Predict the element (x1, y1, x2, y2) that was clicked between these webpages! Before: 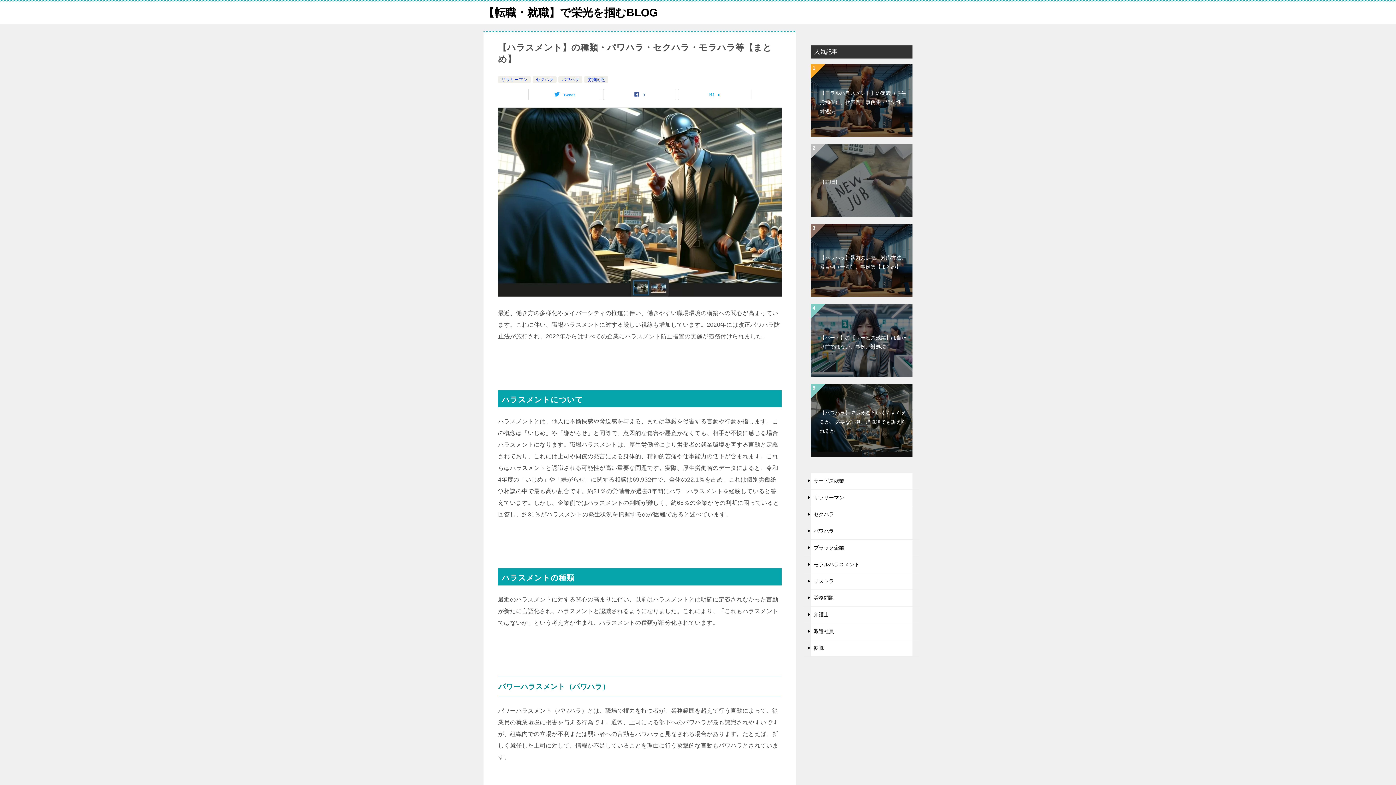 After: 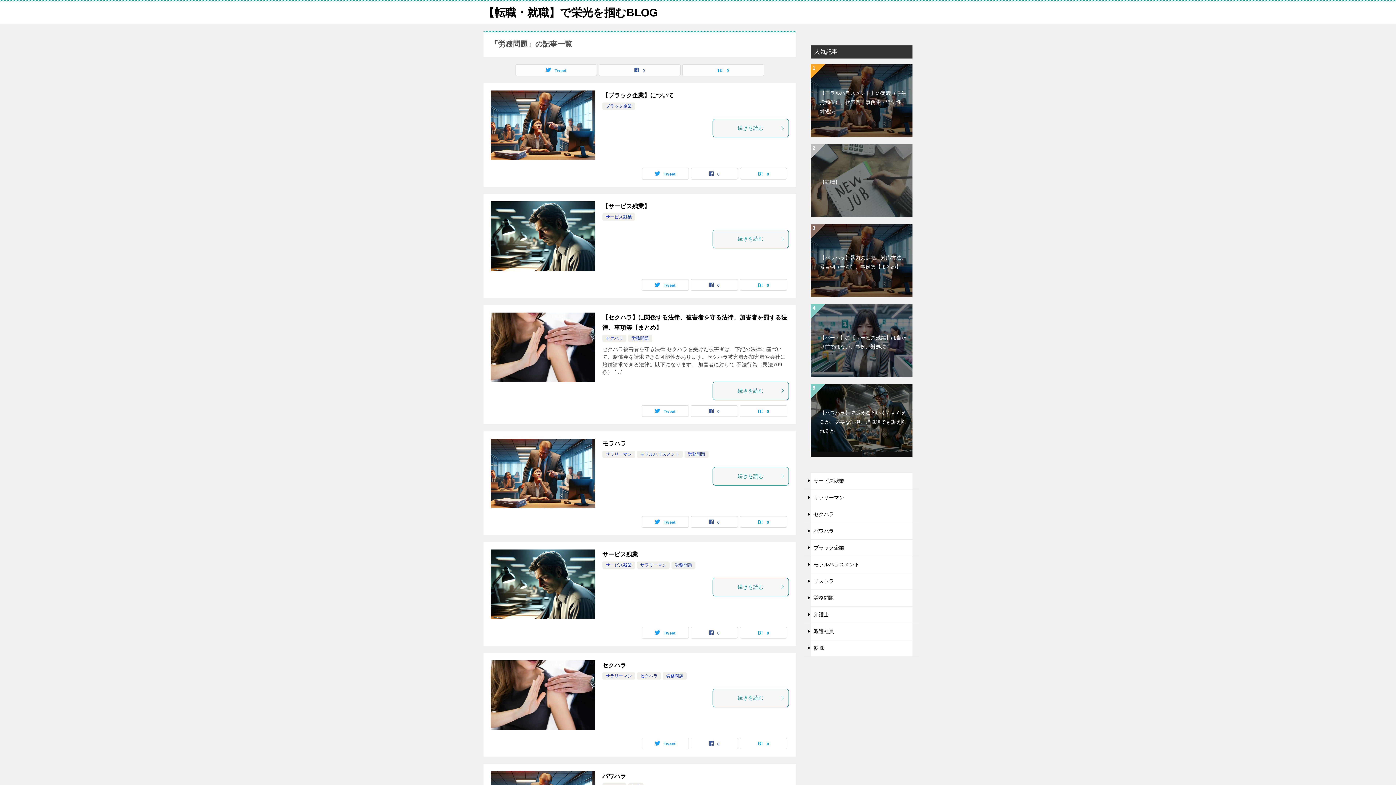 Action: bbox: (803, 590, 920, 606) label: 労務問題